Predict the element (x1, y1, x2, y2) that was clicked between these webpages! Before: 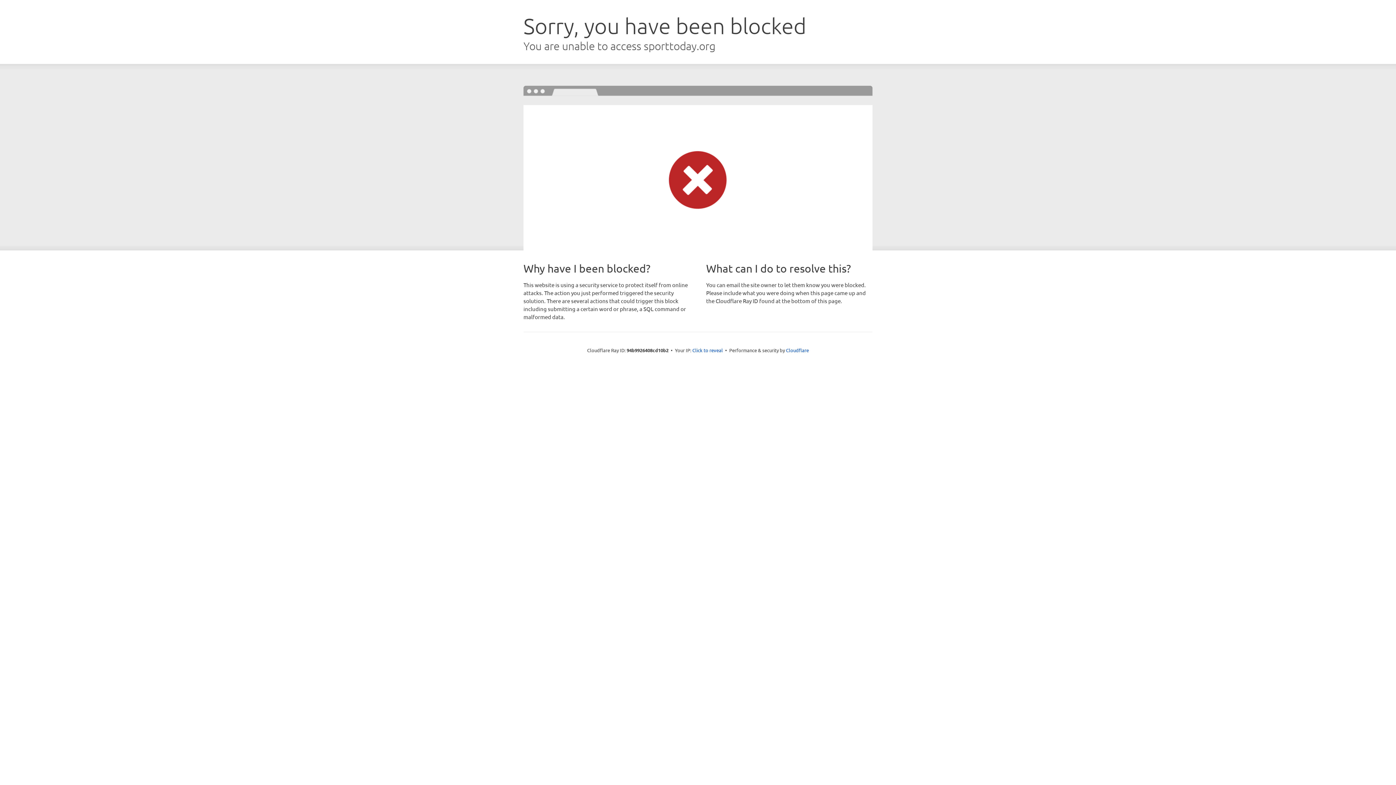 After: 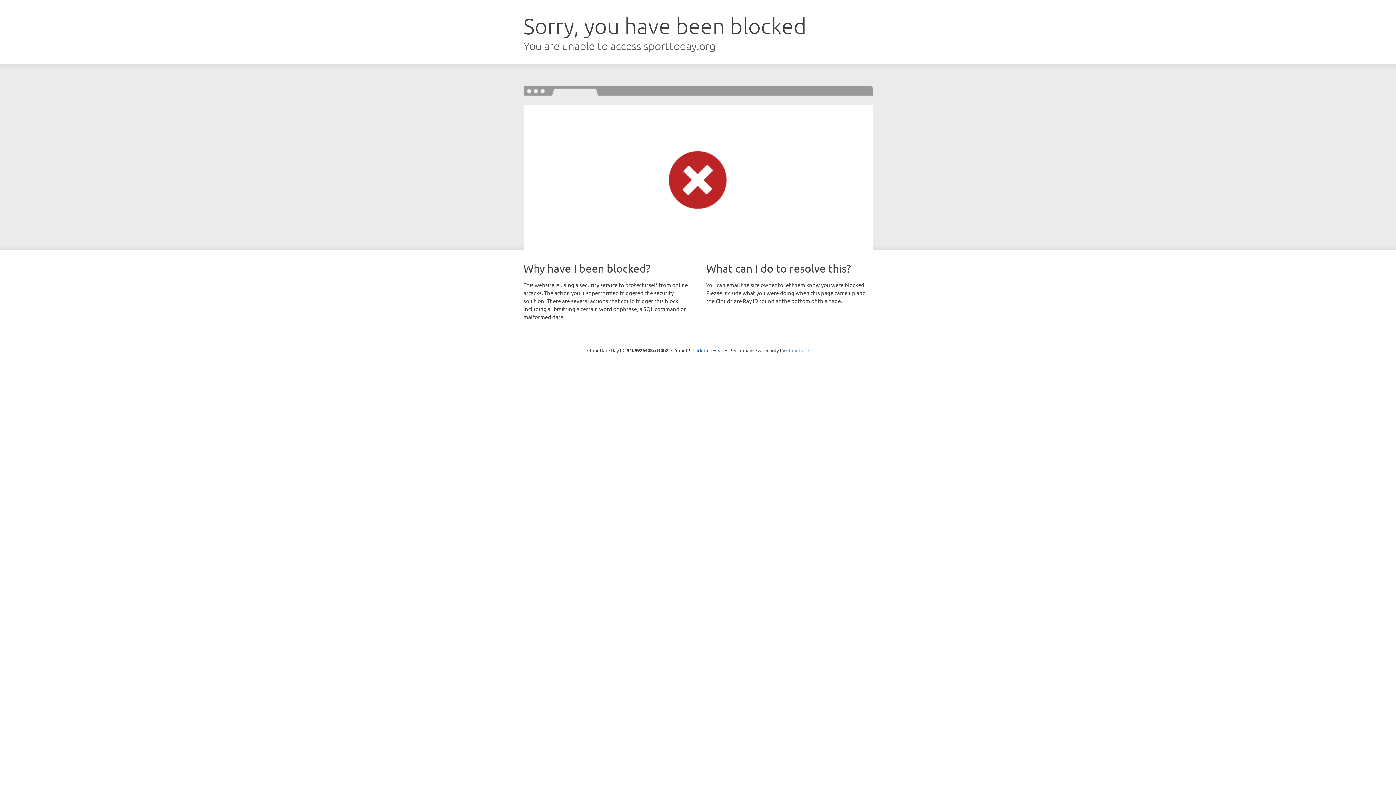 Action: label: Cloudflare bbox: (786, 347, 809, 353)